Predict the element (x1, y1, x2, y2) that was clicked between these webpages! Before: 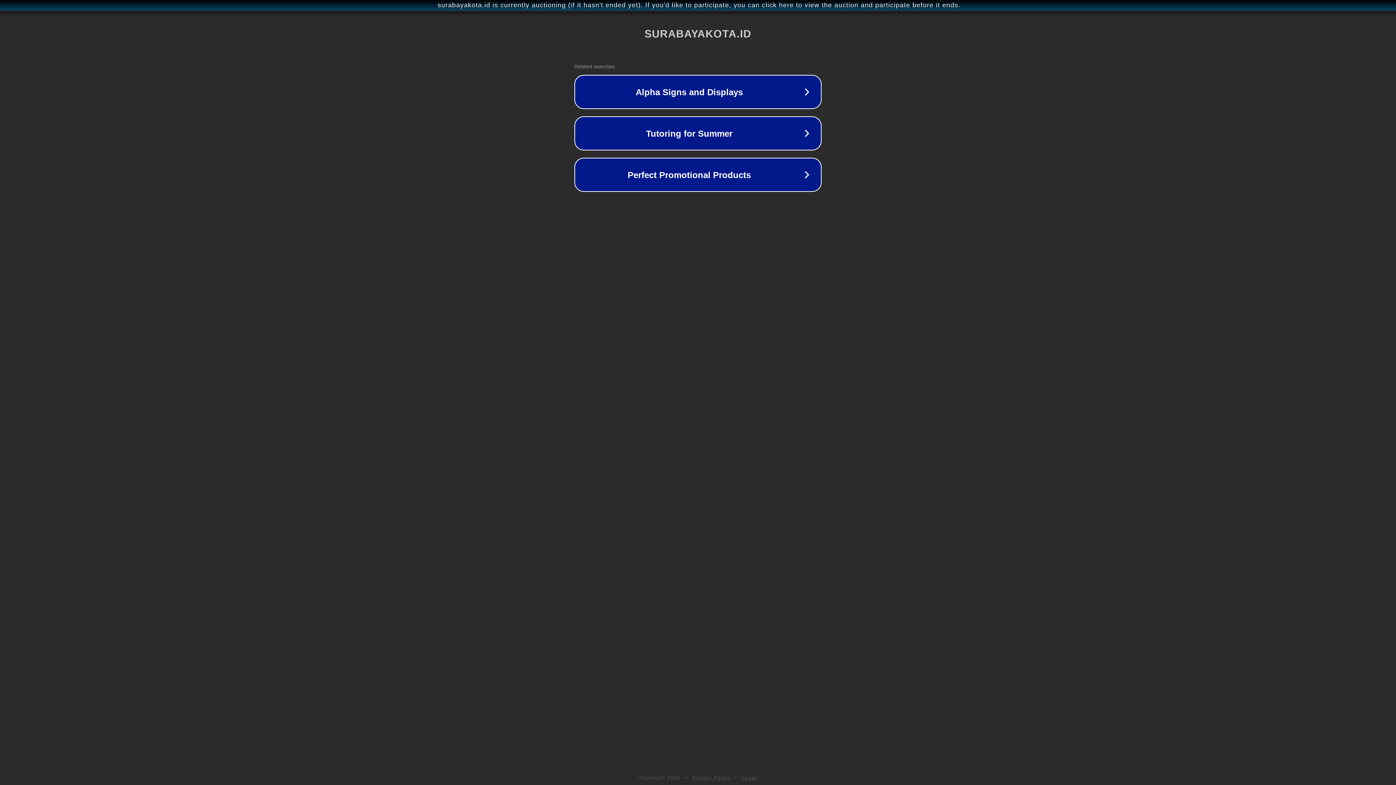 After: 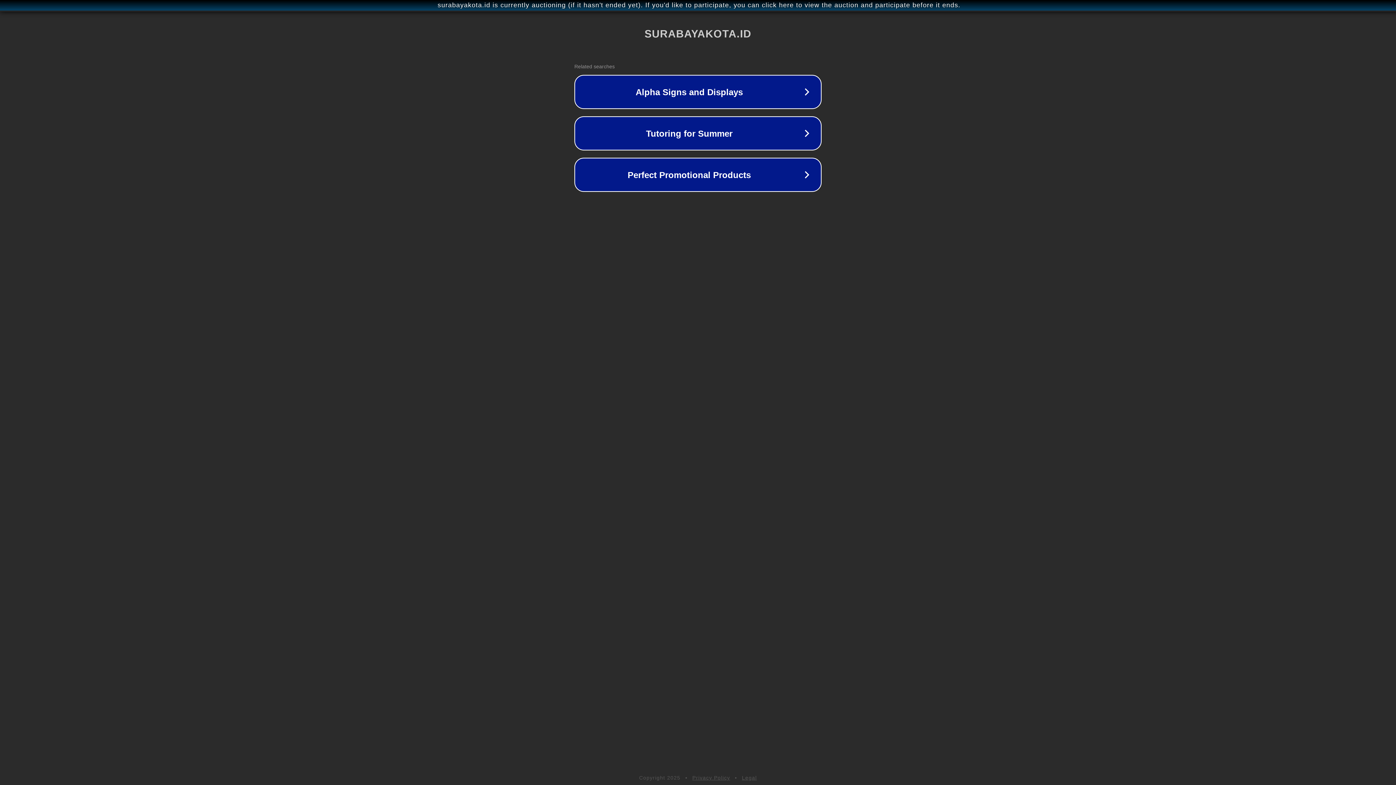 Action: label: Privacy Policy bbox: (692, 775, 730, 781)